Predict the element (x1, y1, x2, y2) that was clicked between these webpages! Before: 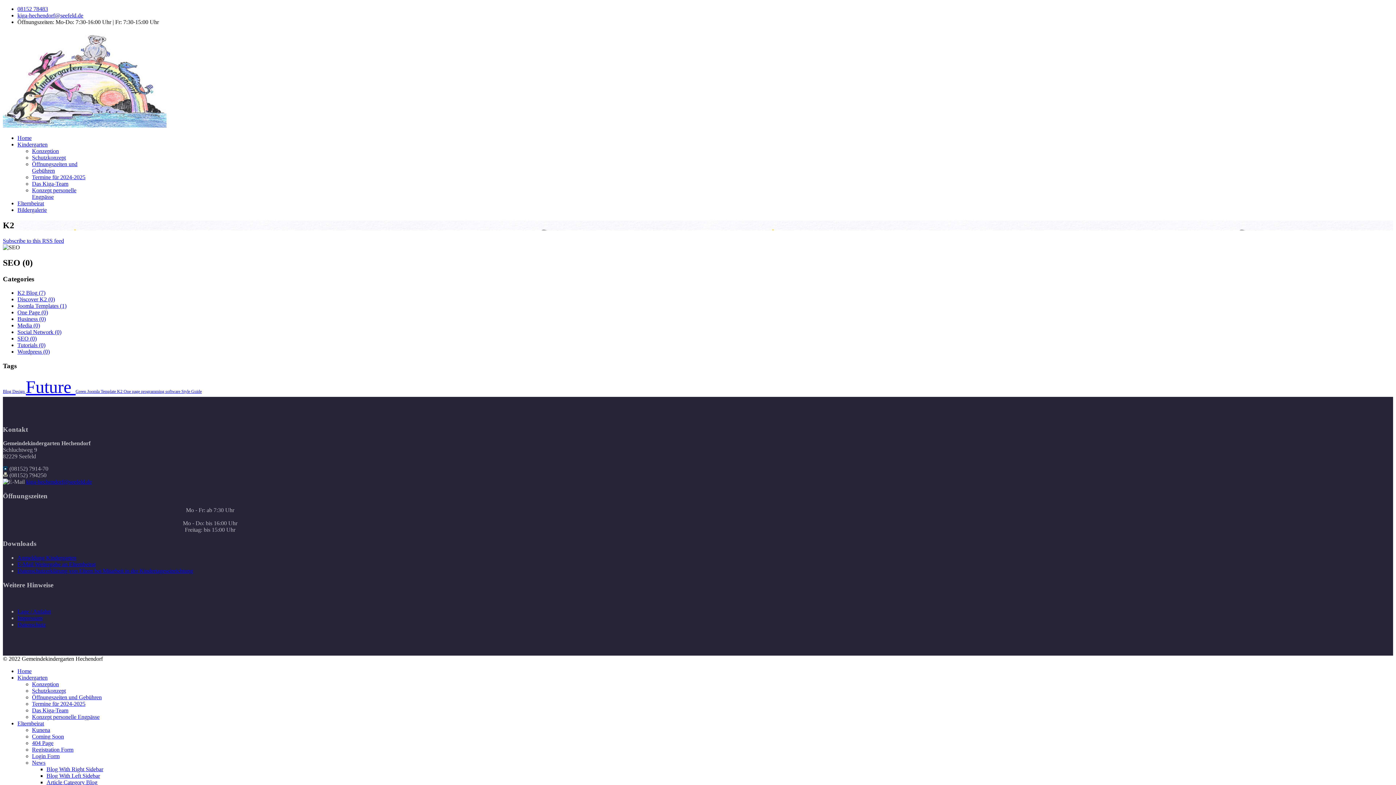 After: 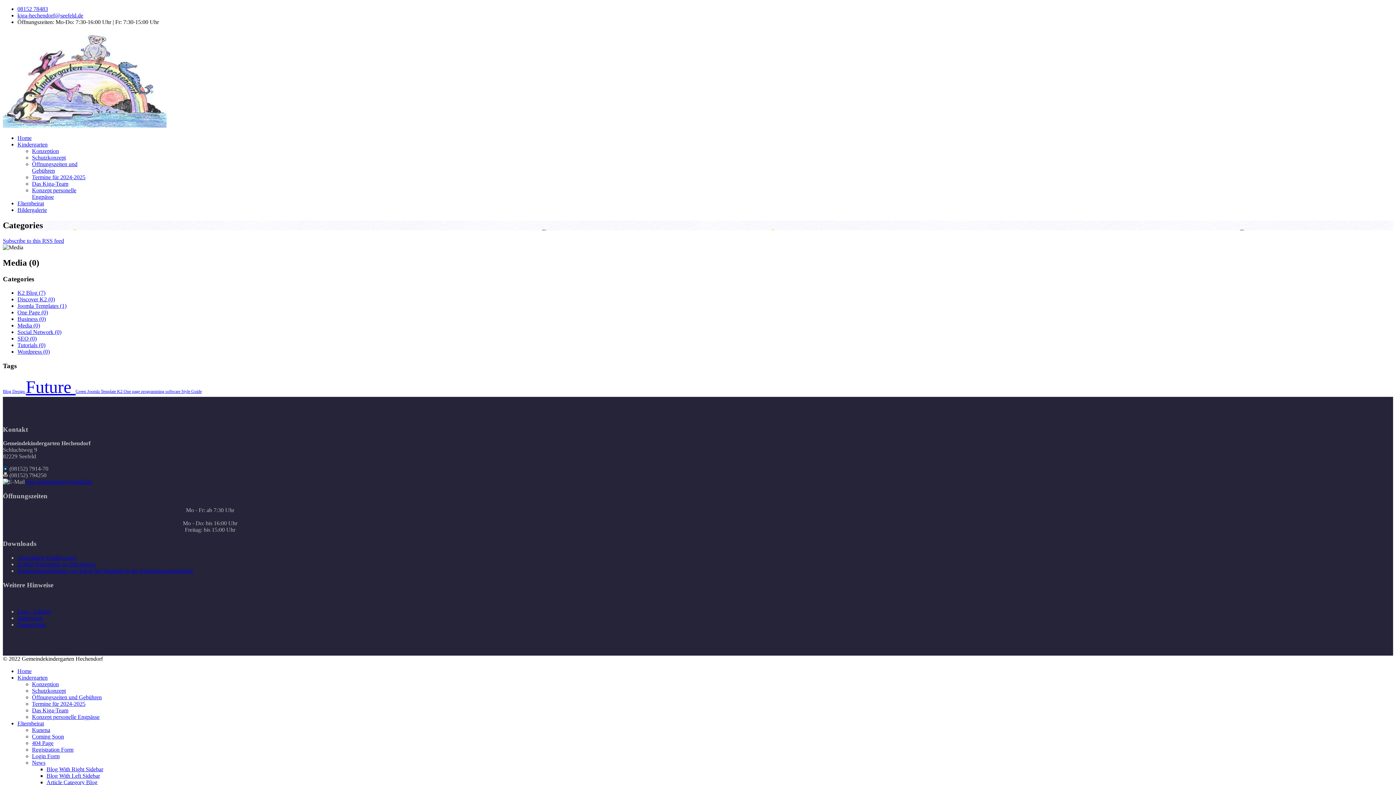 Action: bbox: (17, 322, 40, 328) label: Media (0)